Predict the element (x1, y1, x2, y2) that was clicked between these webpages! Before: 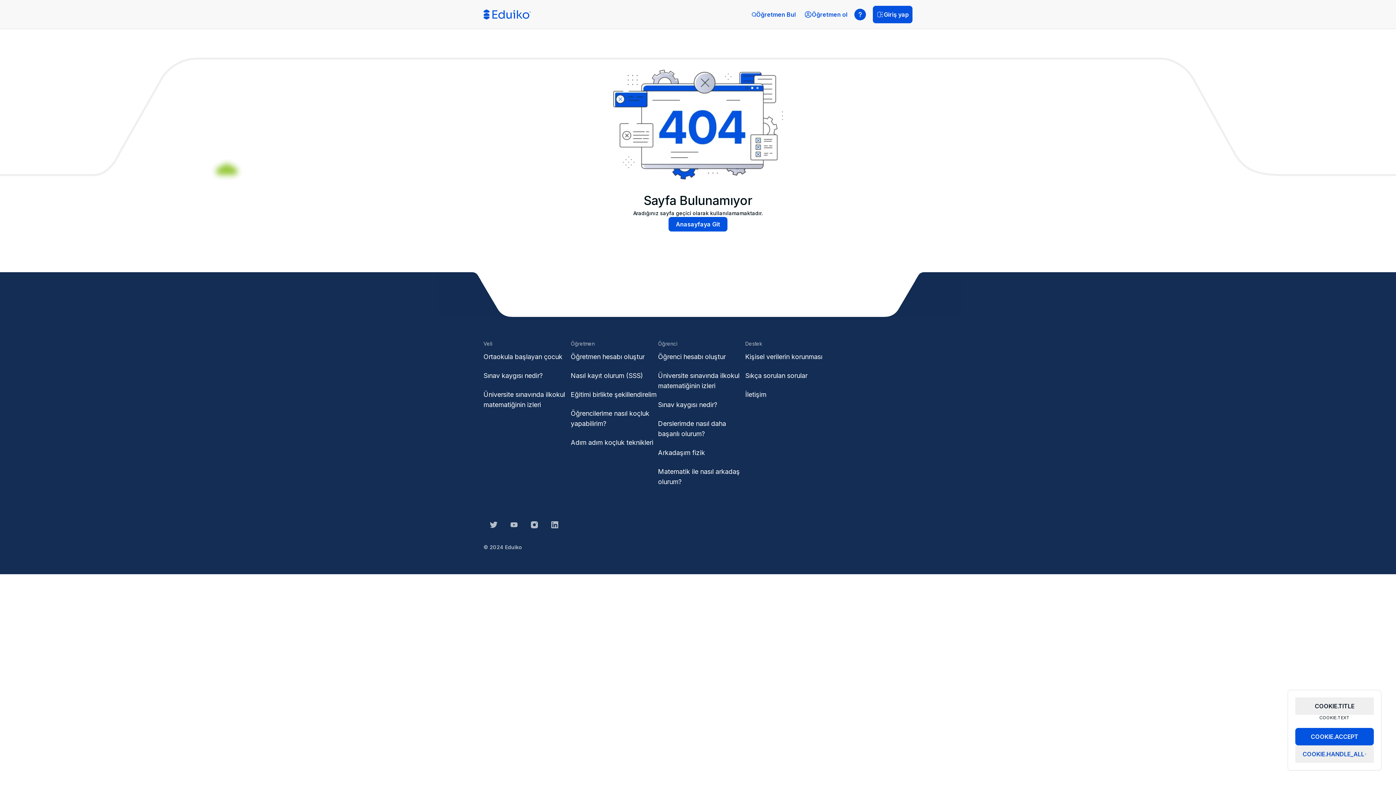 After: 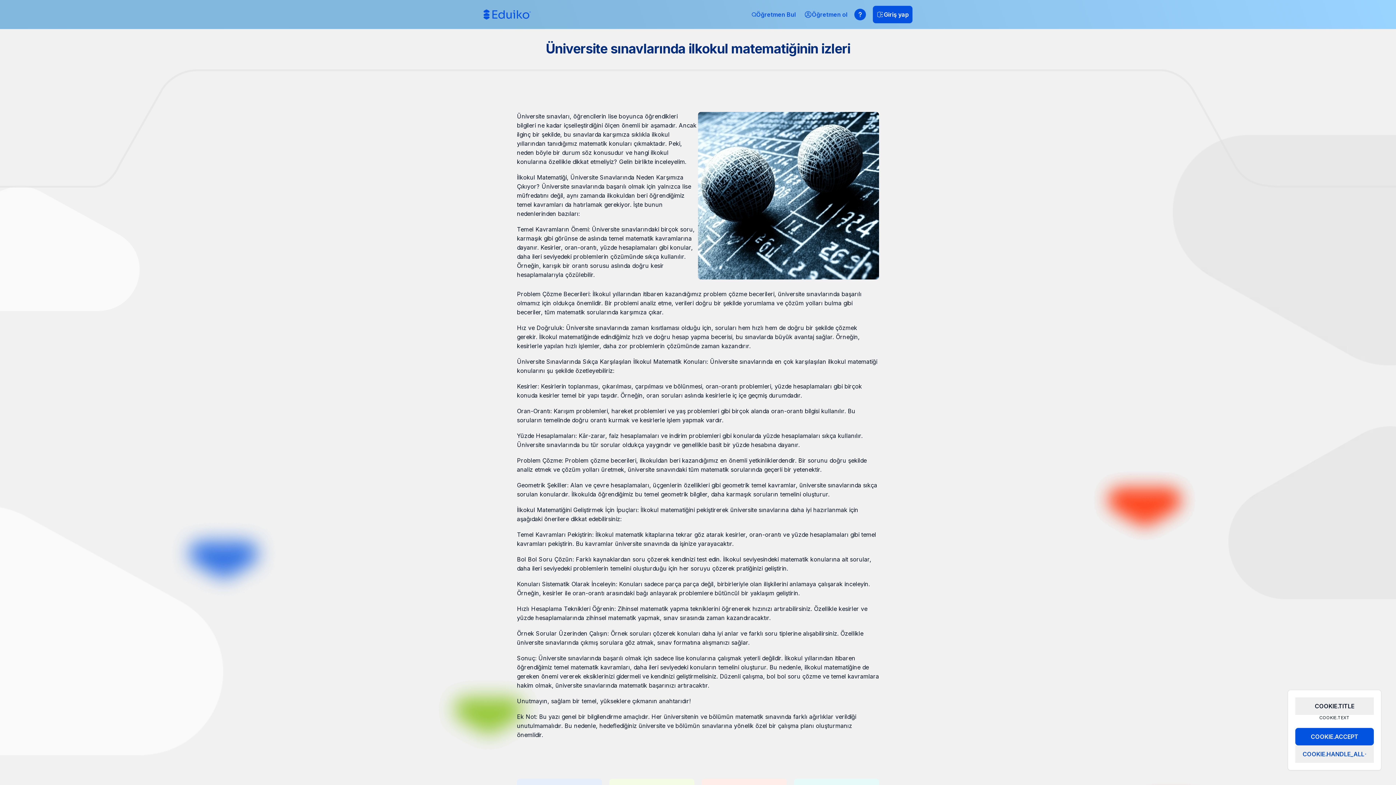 Action: bbox: (658, 366, 745, 395) label: Üniversite sınavında ilkokul matematiğinin izleri